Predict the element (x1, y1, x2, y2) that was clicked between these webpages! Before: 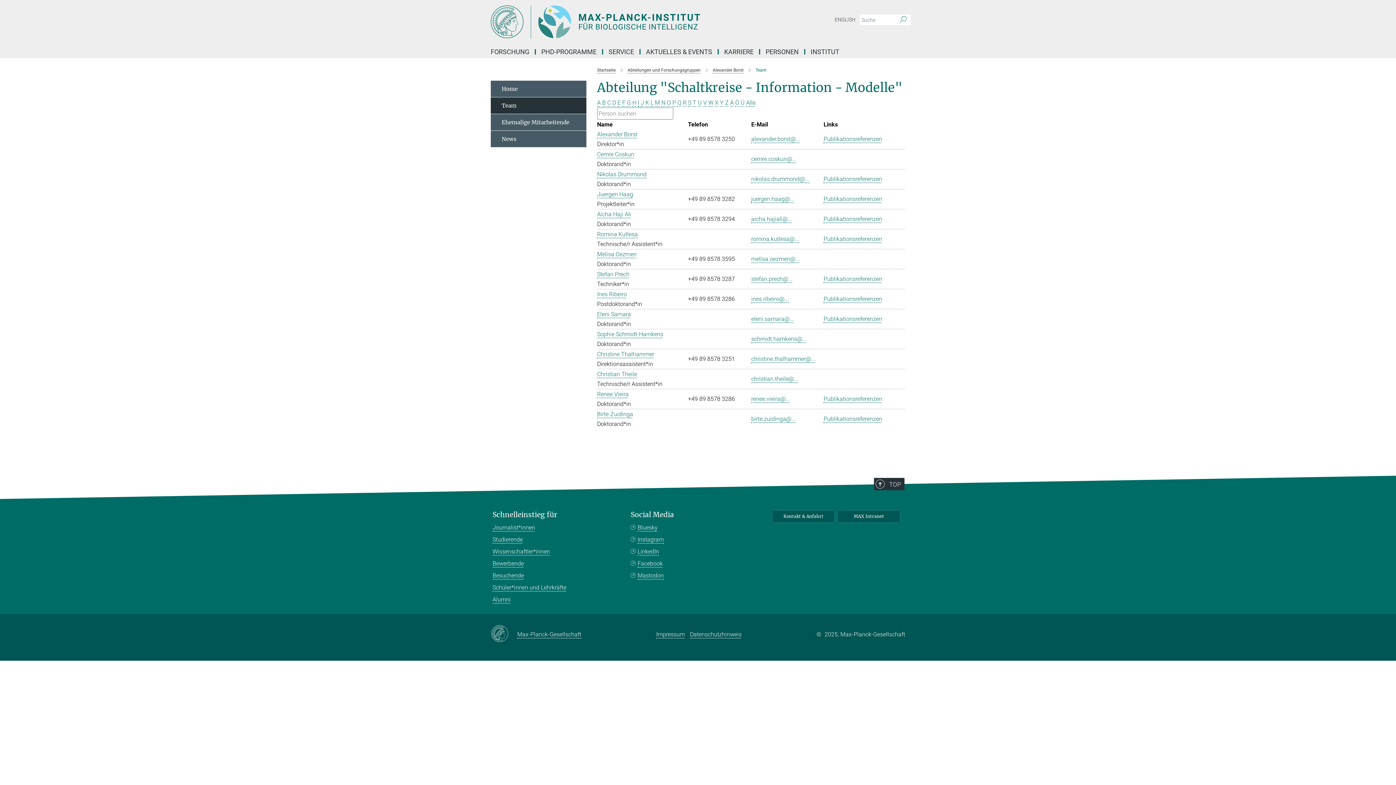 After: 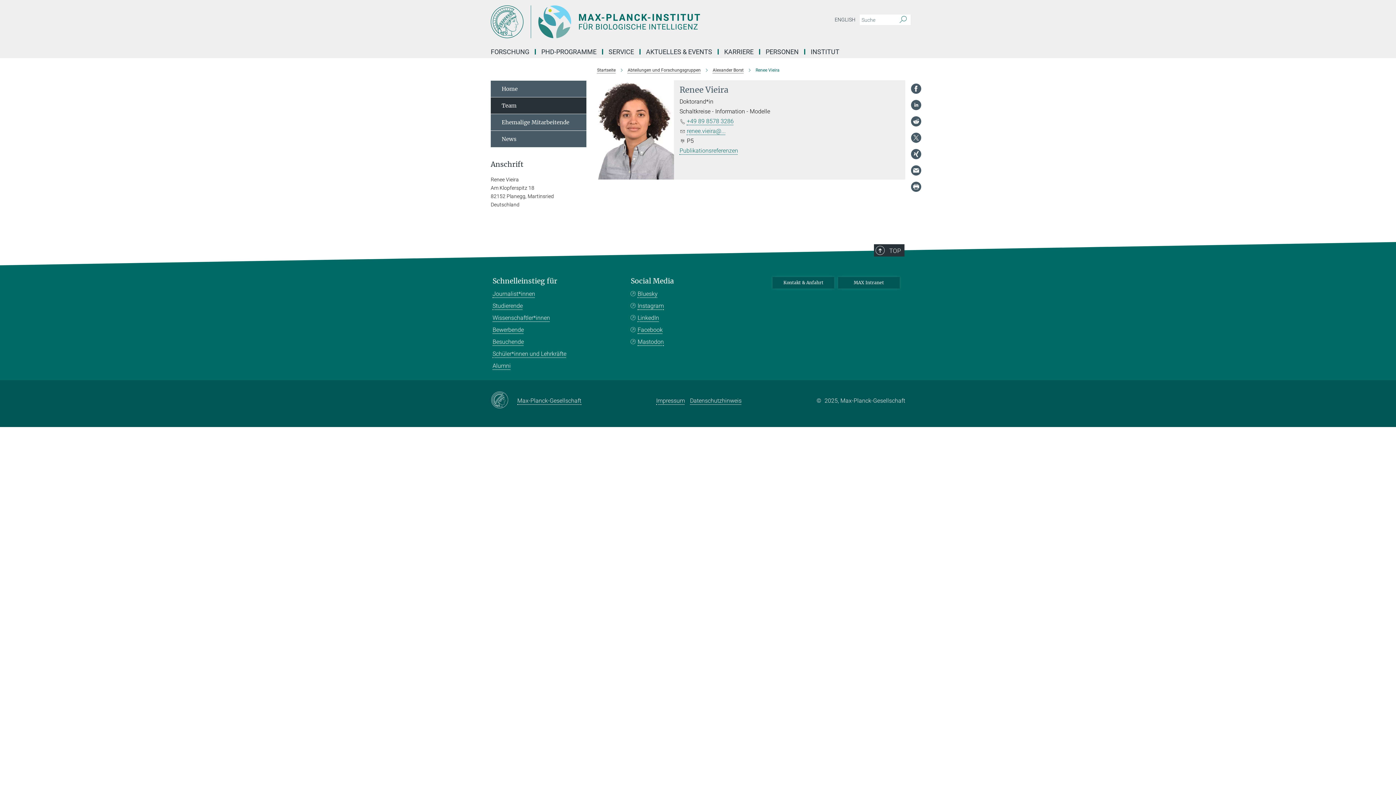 Action: label: Renee Vieira bbox: (597, 390, 628, 397)